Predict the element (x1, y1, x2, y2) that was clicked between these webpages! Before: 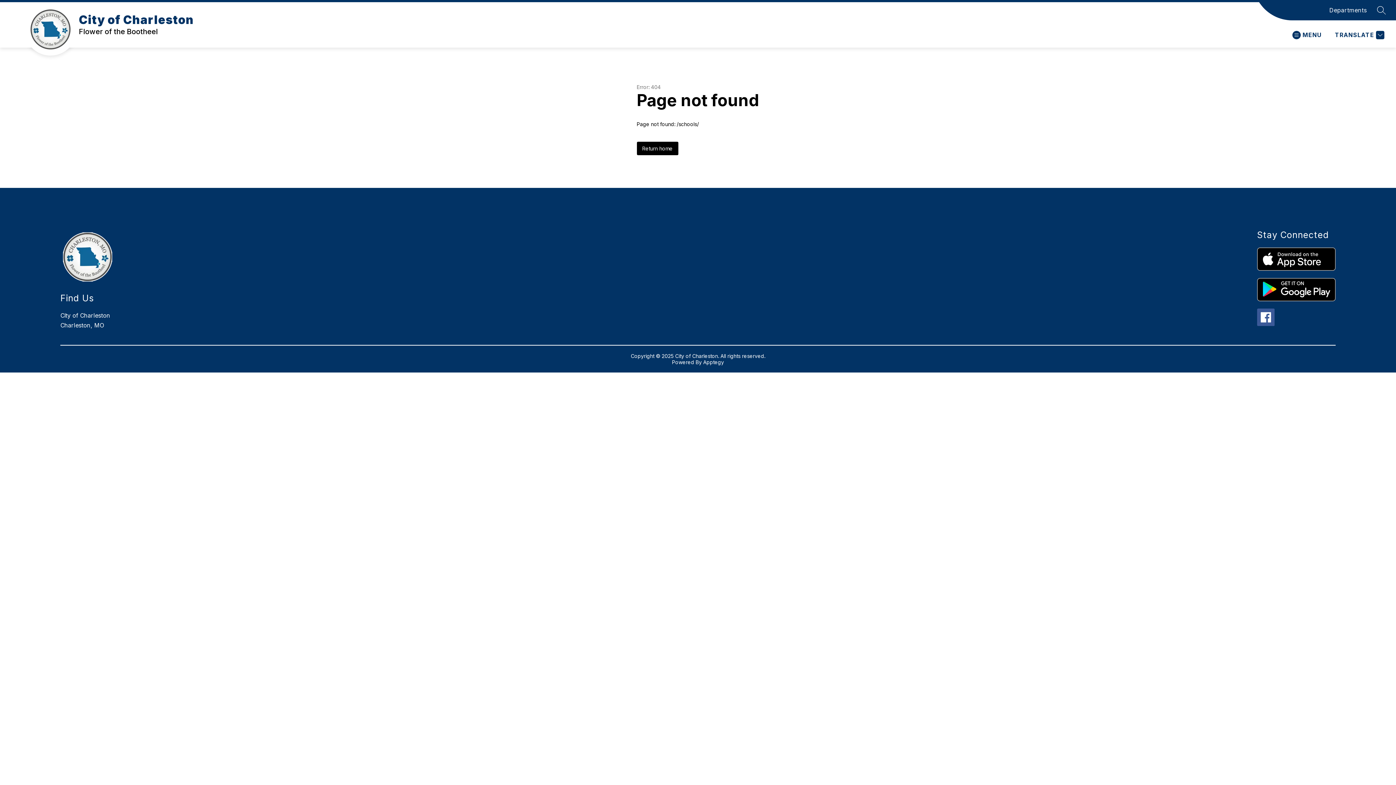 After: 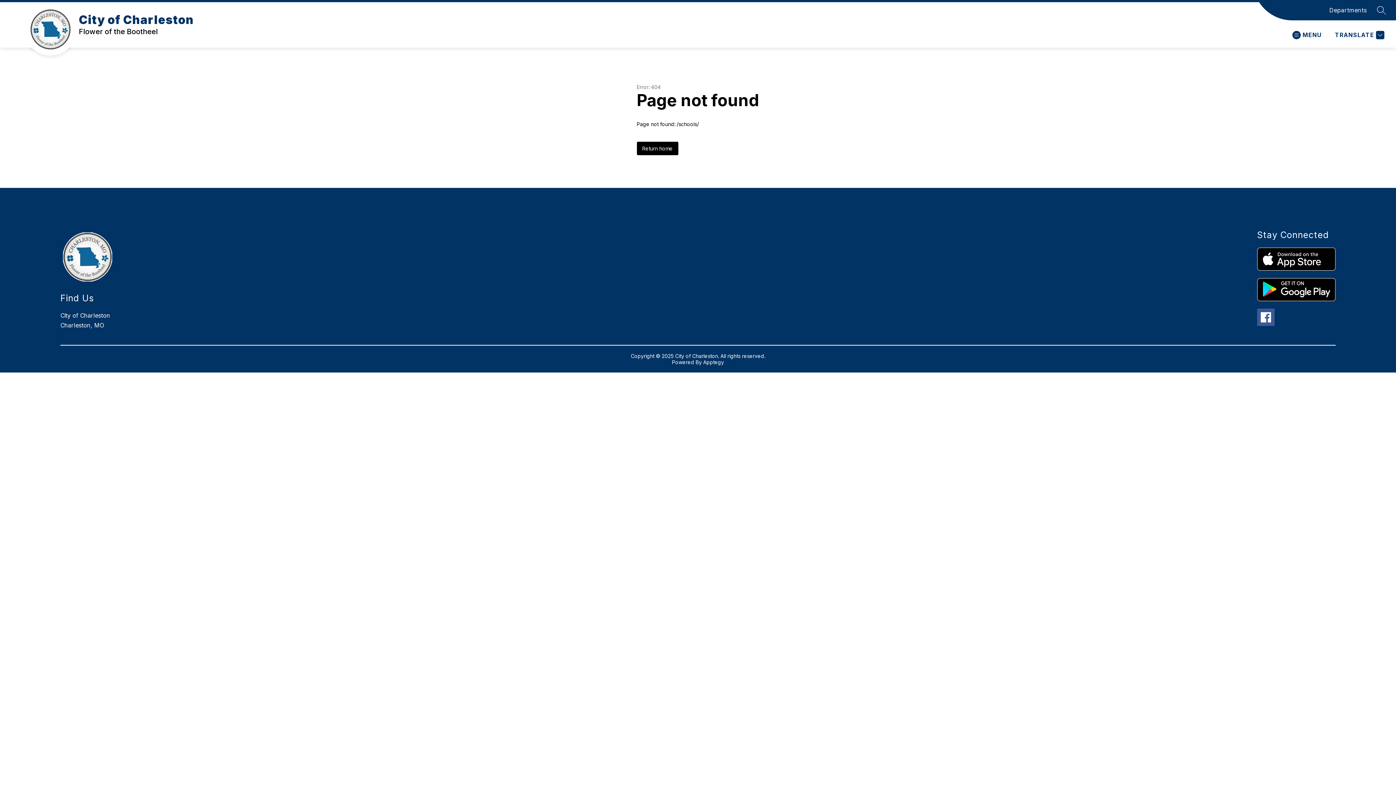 Action: label: Apptegy
Visit us to learn more bbox: (703, 359, 724, 365)